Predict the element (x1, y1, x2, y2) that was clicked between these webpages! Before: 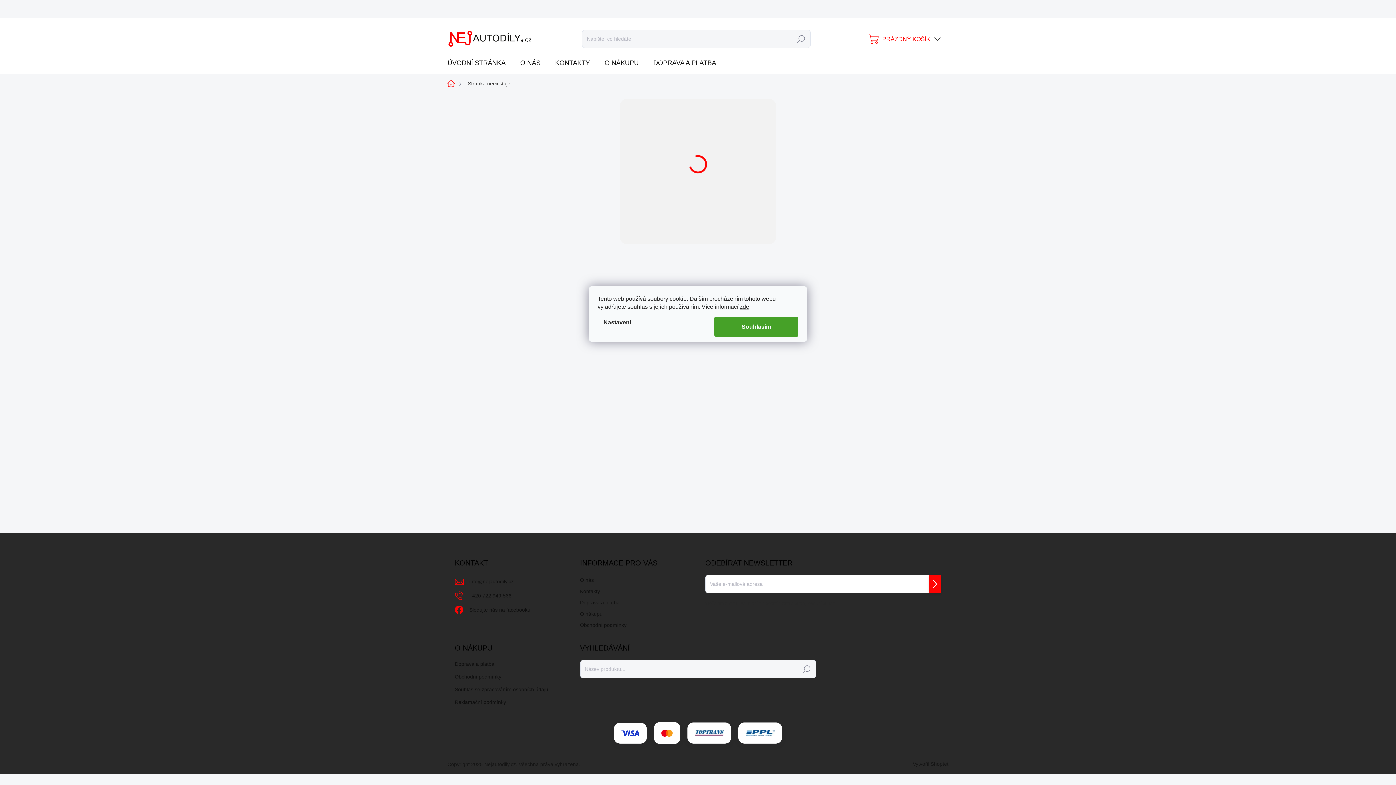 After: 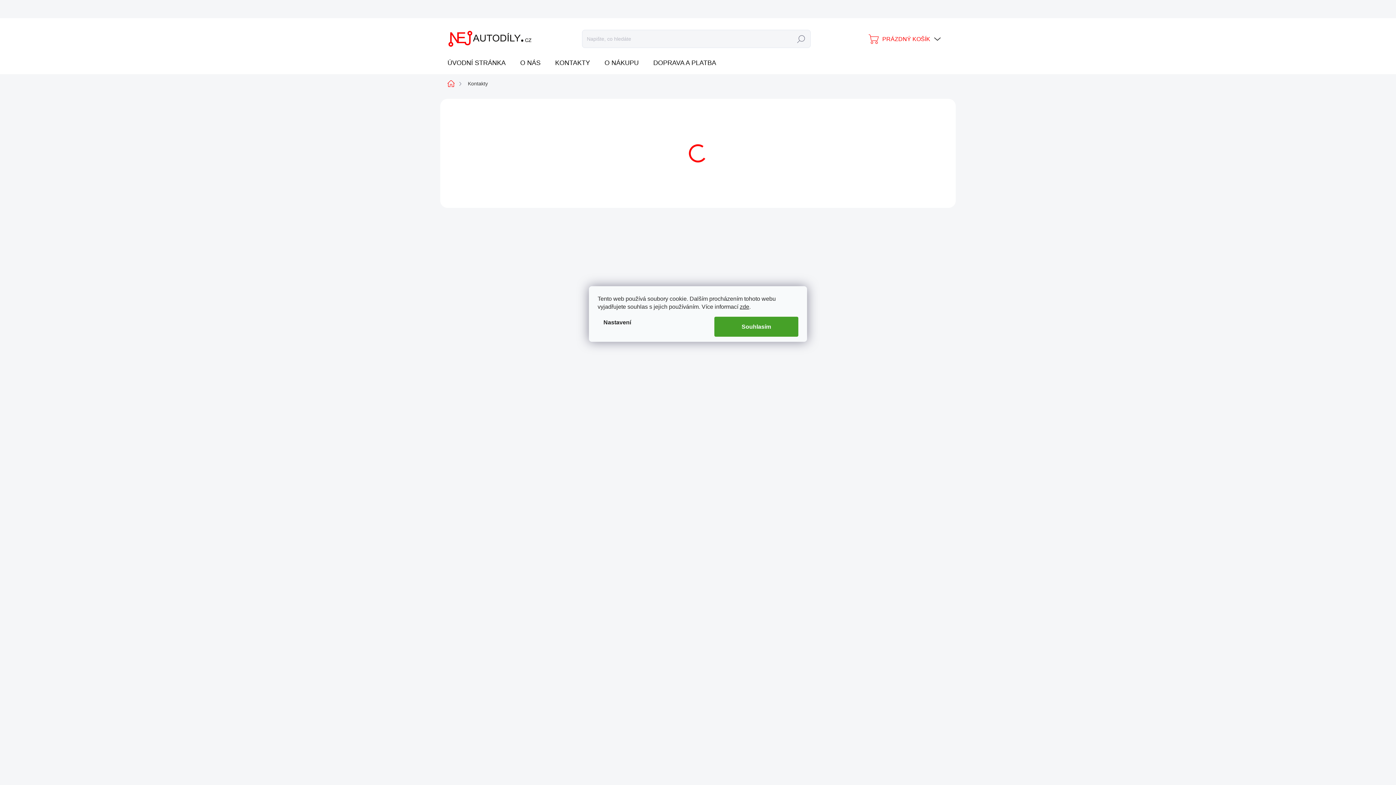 Action: label: Kontakty bbox: (580, 586, 600, 597)